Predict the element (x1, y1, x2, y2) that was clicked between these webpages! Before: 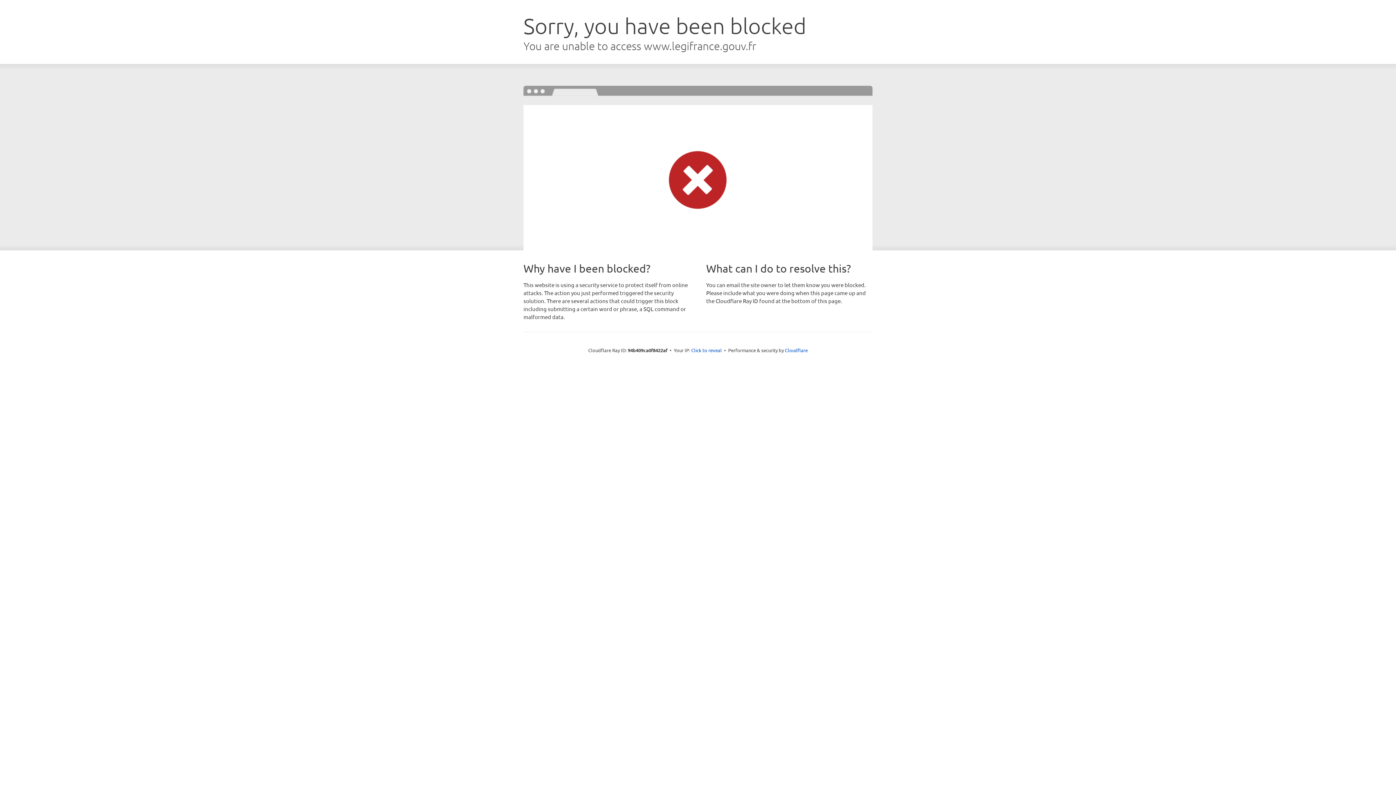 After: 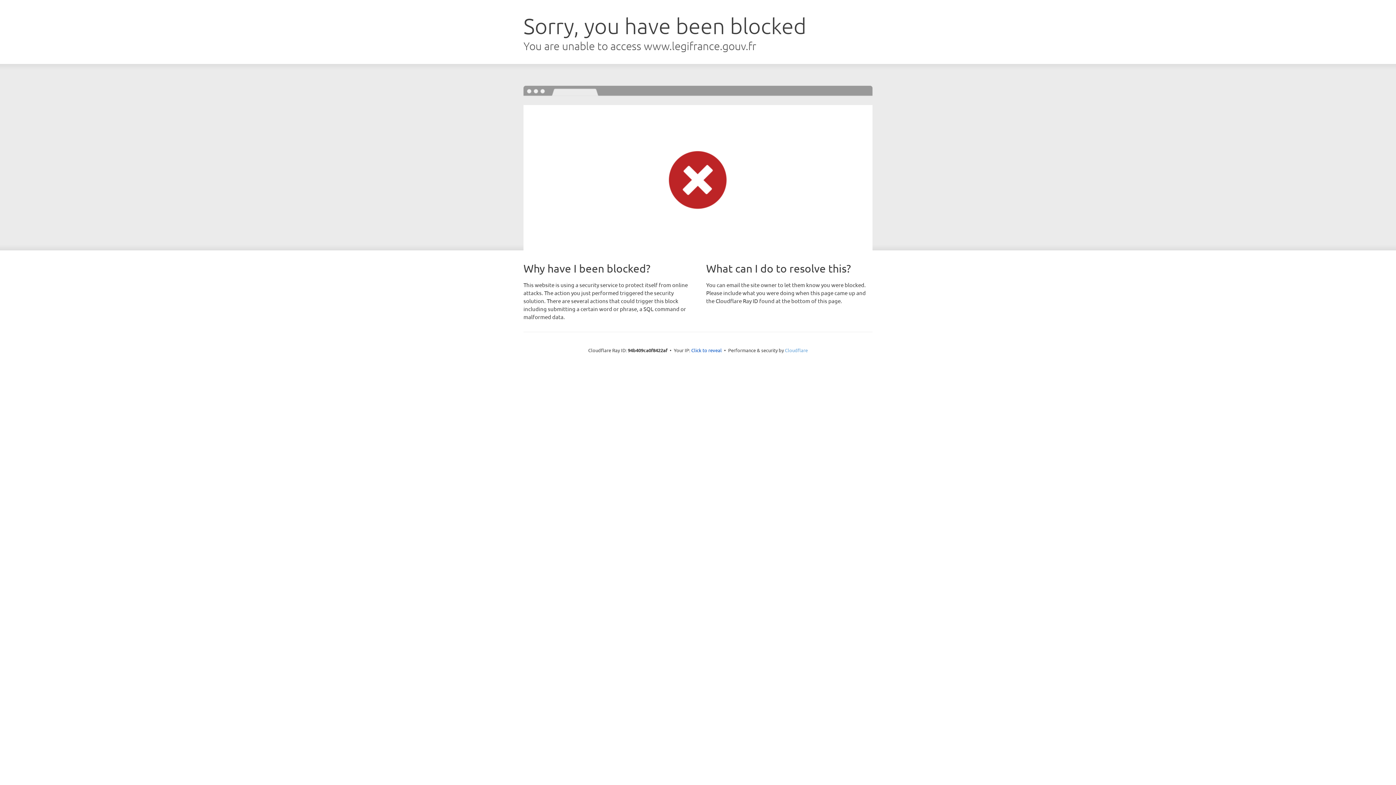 Action: label: Cloudflare bbox: (785, 347, 808, 353)